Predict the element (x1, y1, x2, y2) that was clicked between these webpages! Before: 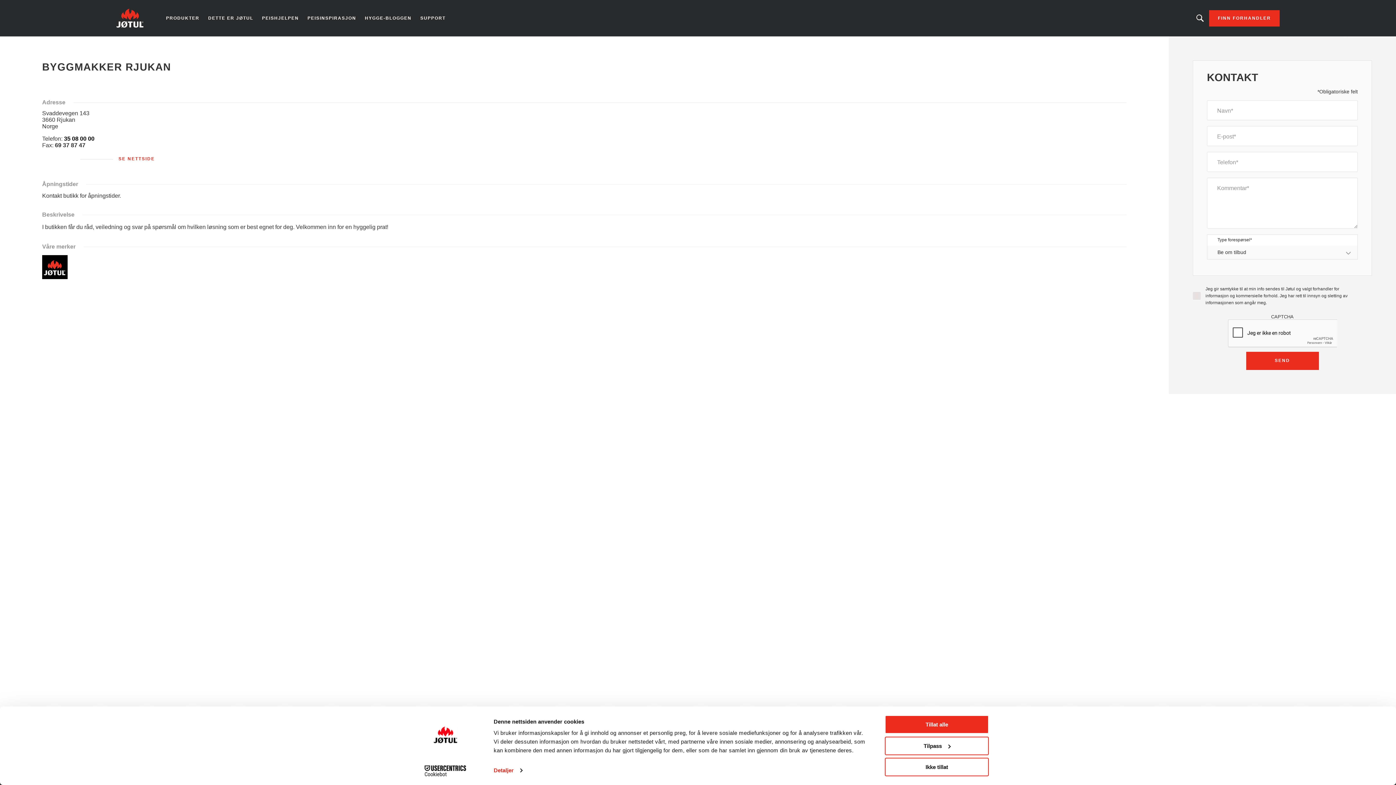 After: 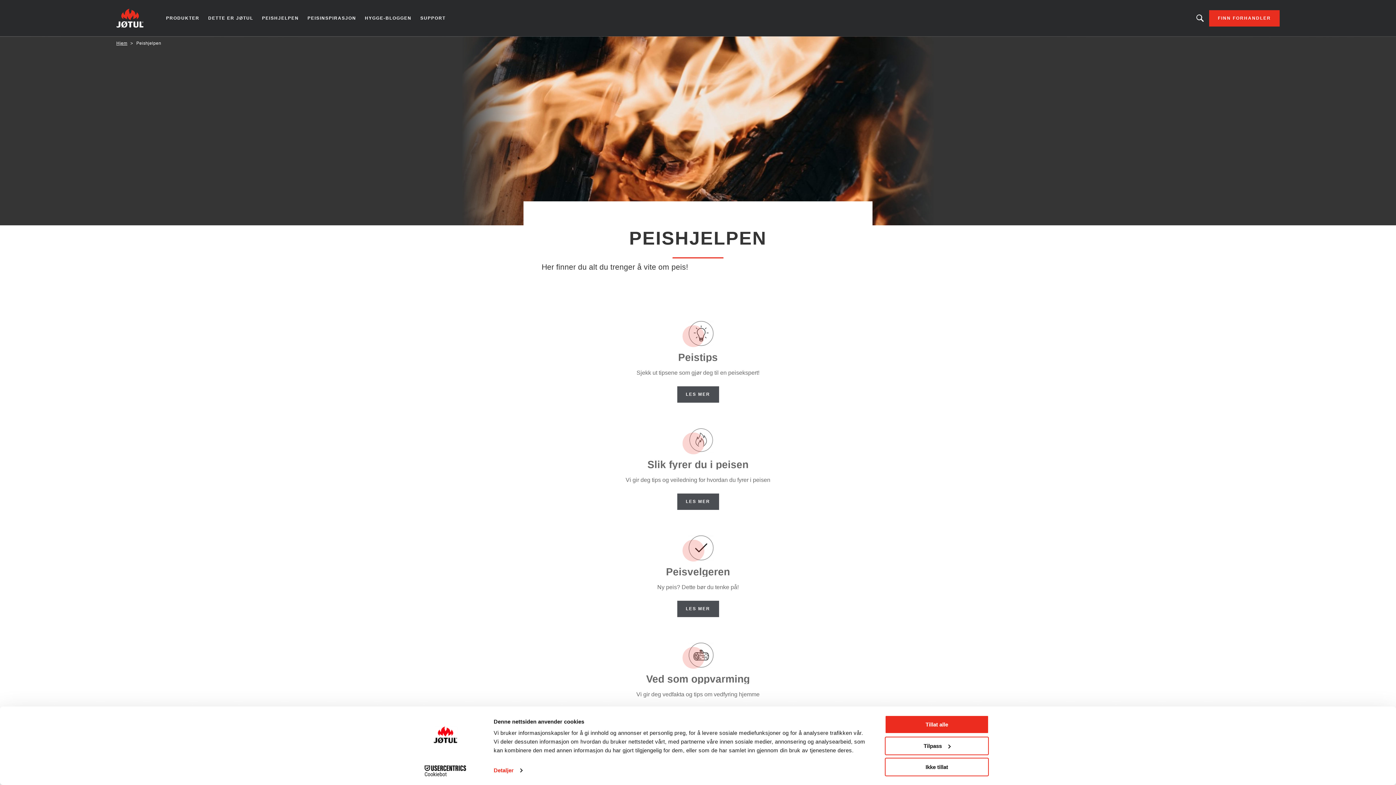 Action: bbox: (257, 11, 303, 24) label: PEISHJELPEN